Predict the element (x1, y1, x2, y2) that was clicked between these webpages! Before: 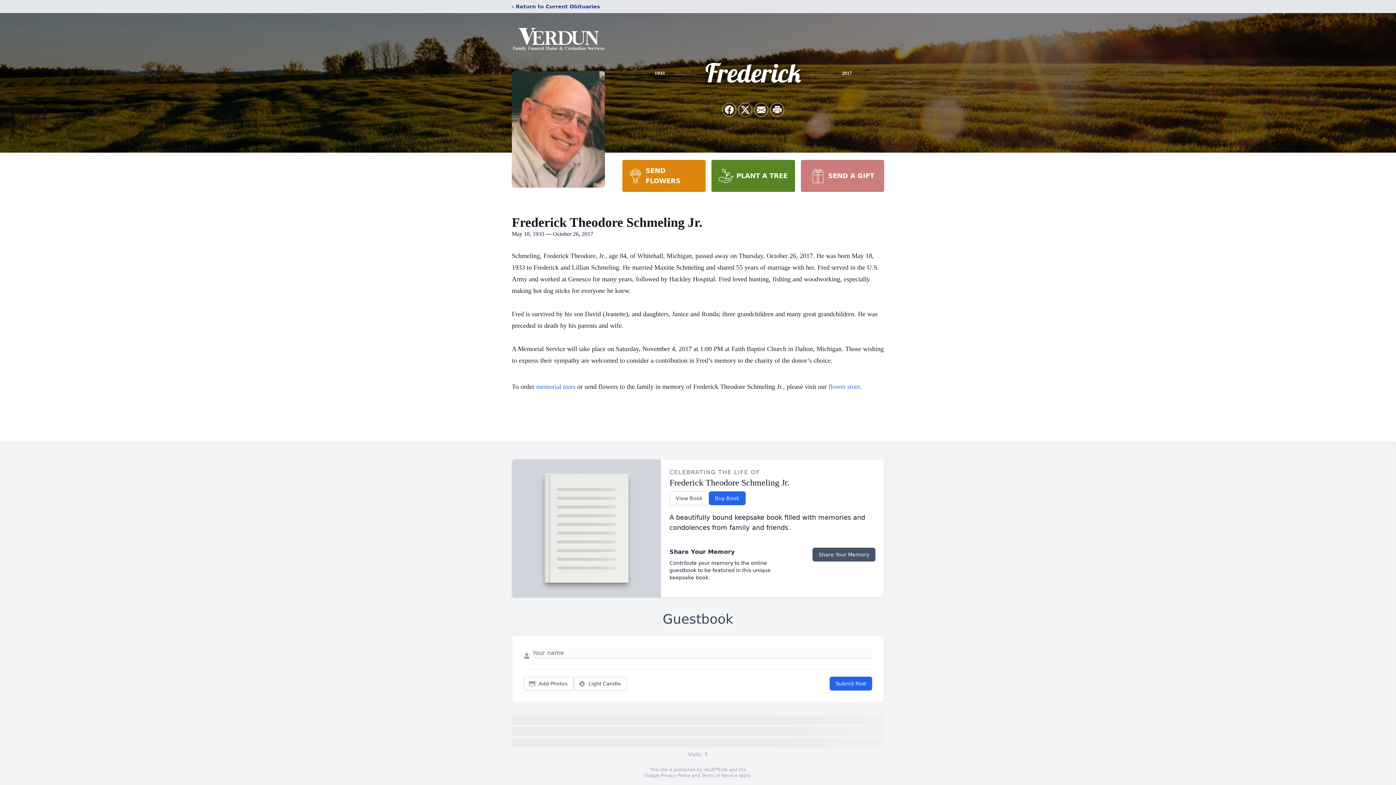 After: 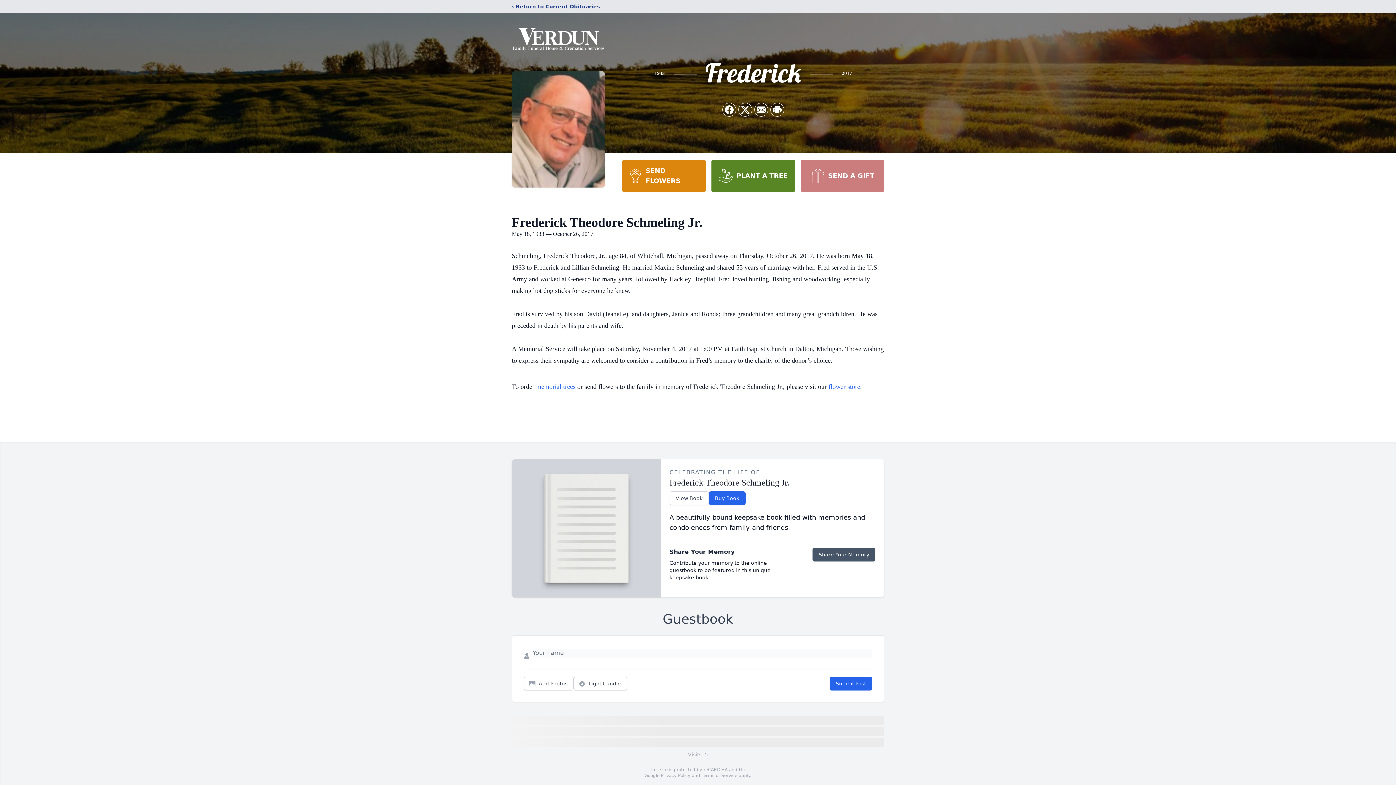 Action: label: PLANT A TREE bbox: (711, 160, 795, 192)